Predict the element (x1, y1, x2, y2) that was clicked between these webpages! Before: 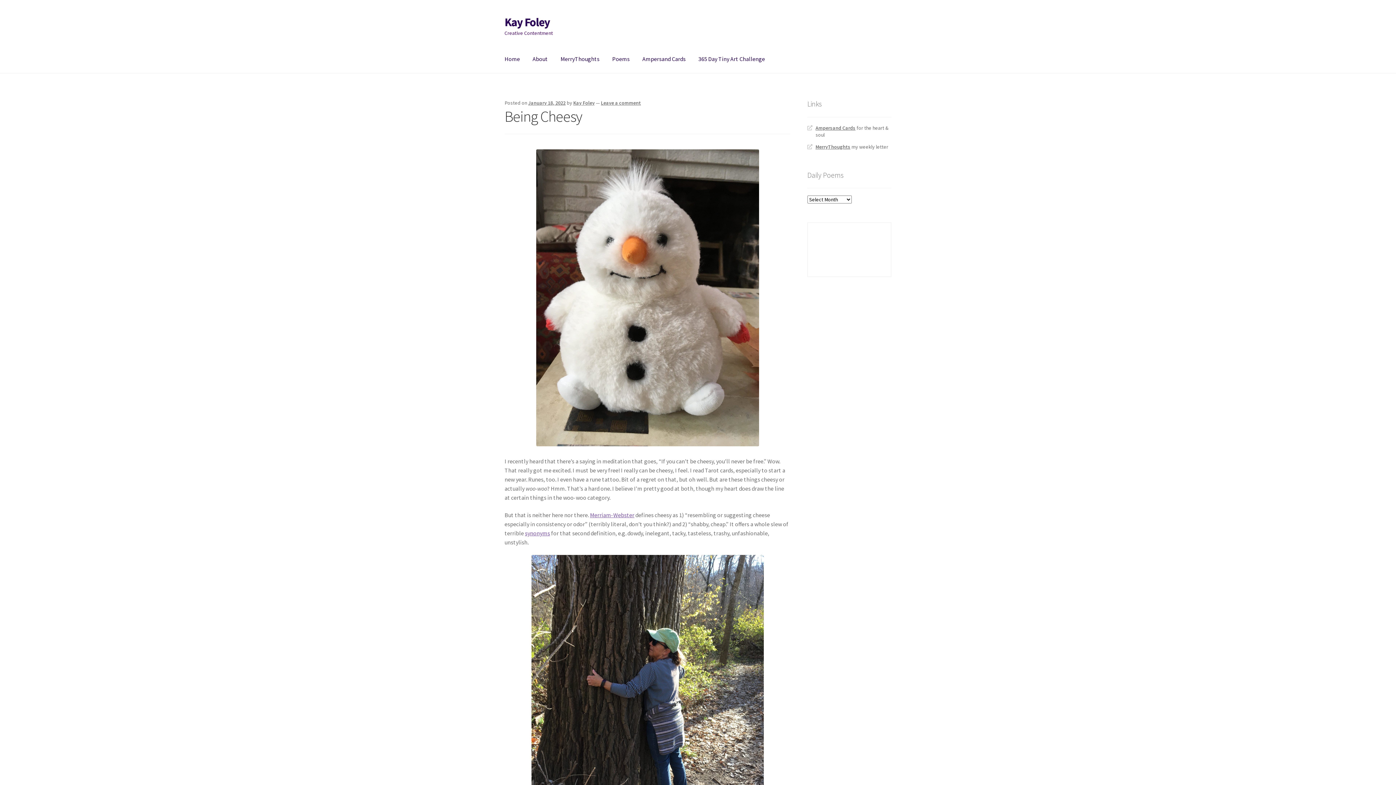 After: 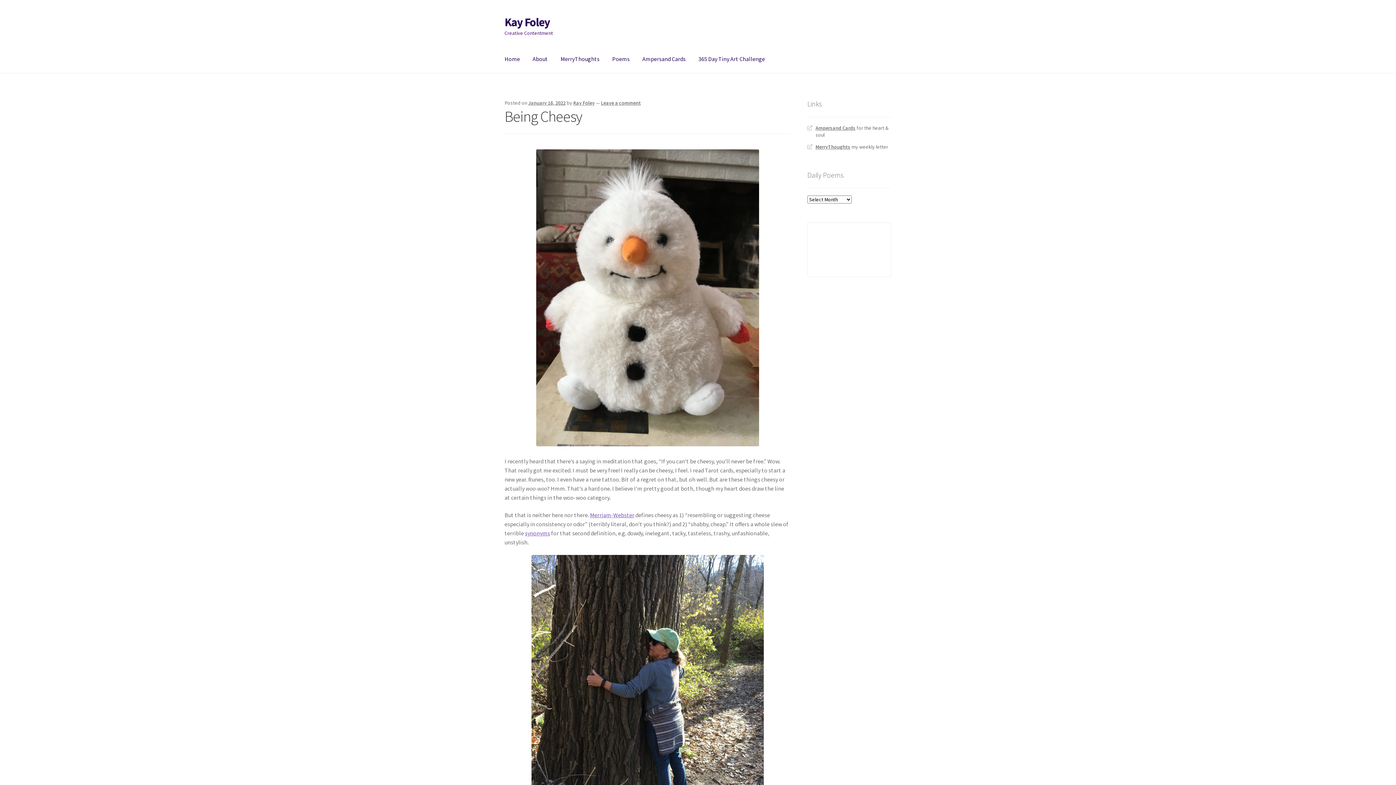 Action: label: January 18, 2022 bbox: (528, 99, 565, 106)